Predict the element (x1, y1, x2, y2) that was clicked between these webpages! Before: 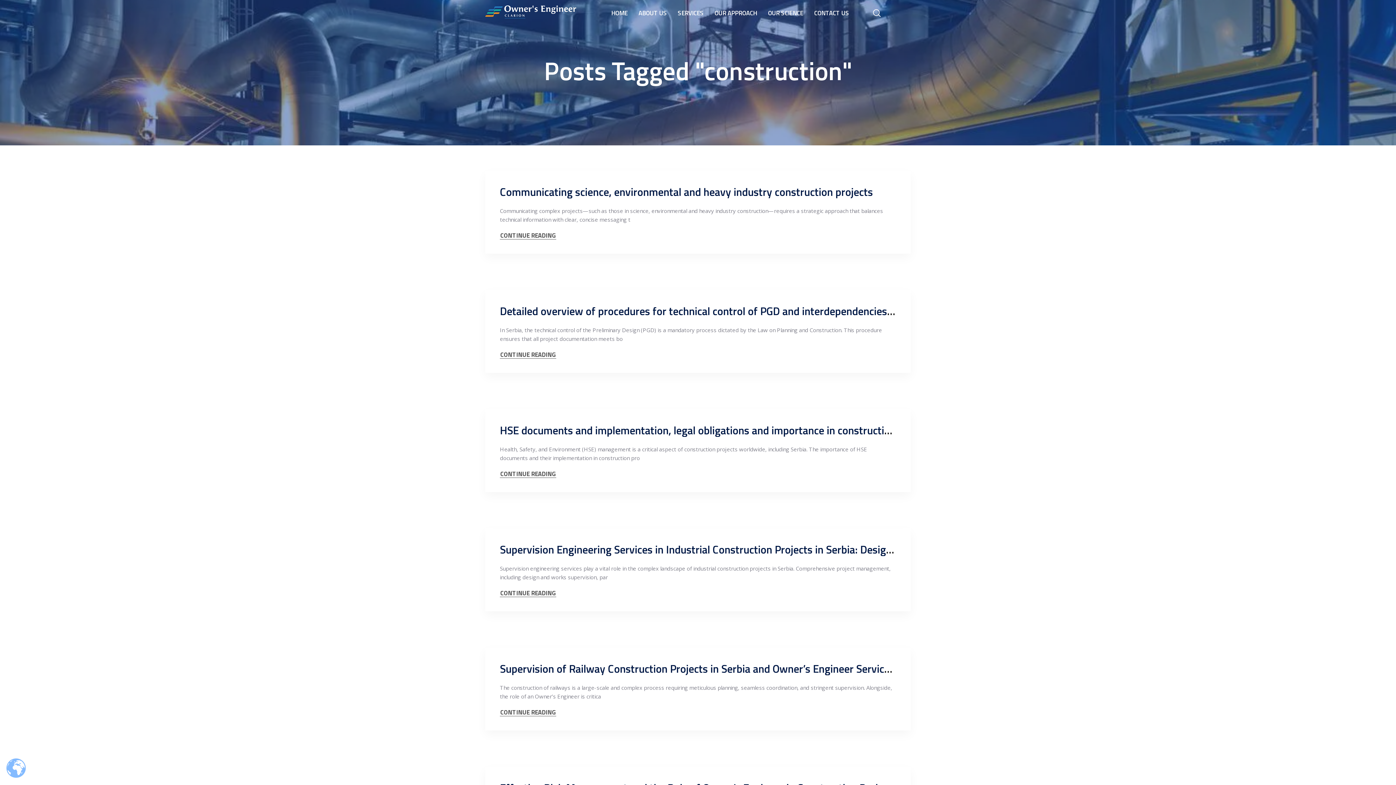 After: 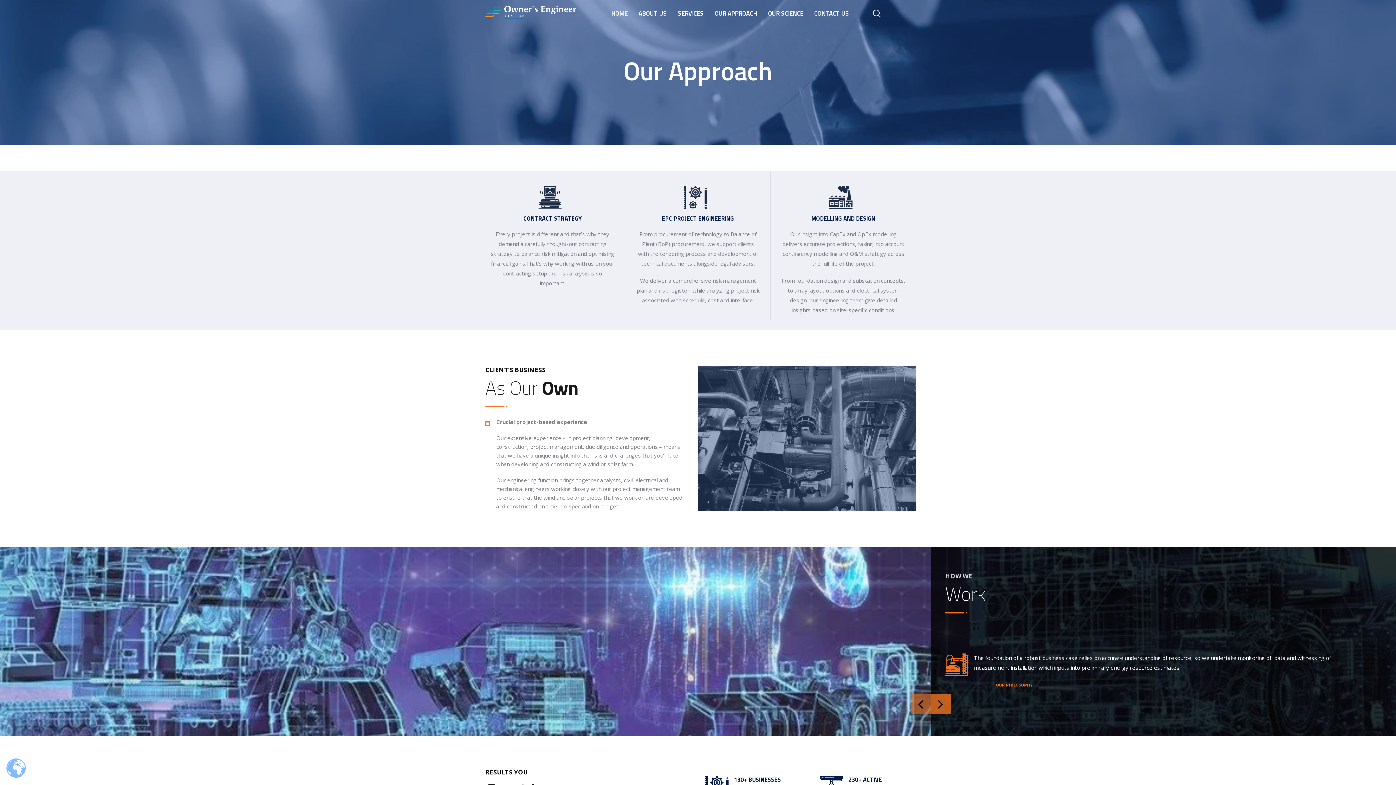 Action: label: OUR APPROACH bbox: (714, 1, 757, 25)